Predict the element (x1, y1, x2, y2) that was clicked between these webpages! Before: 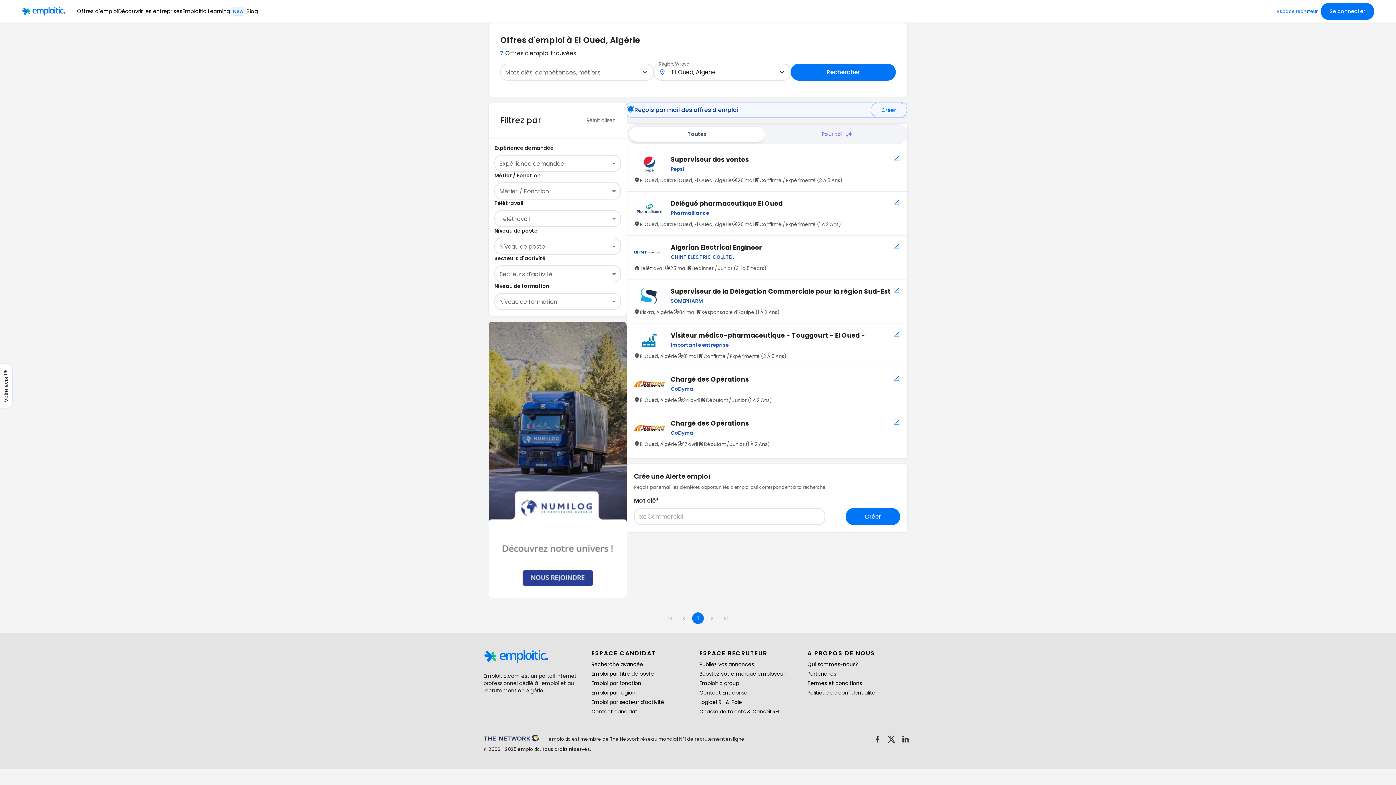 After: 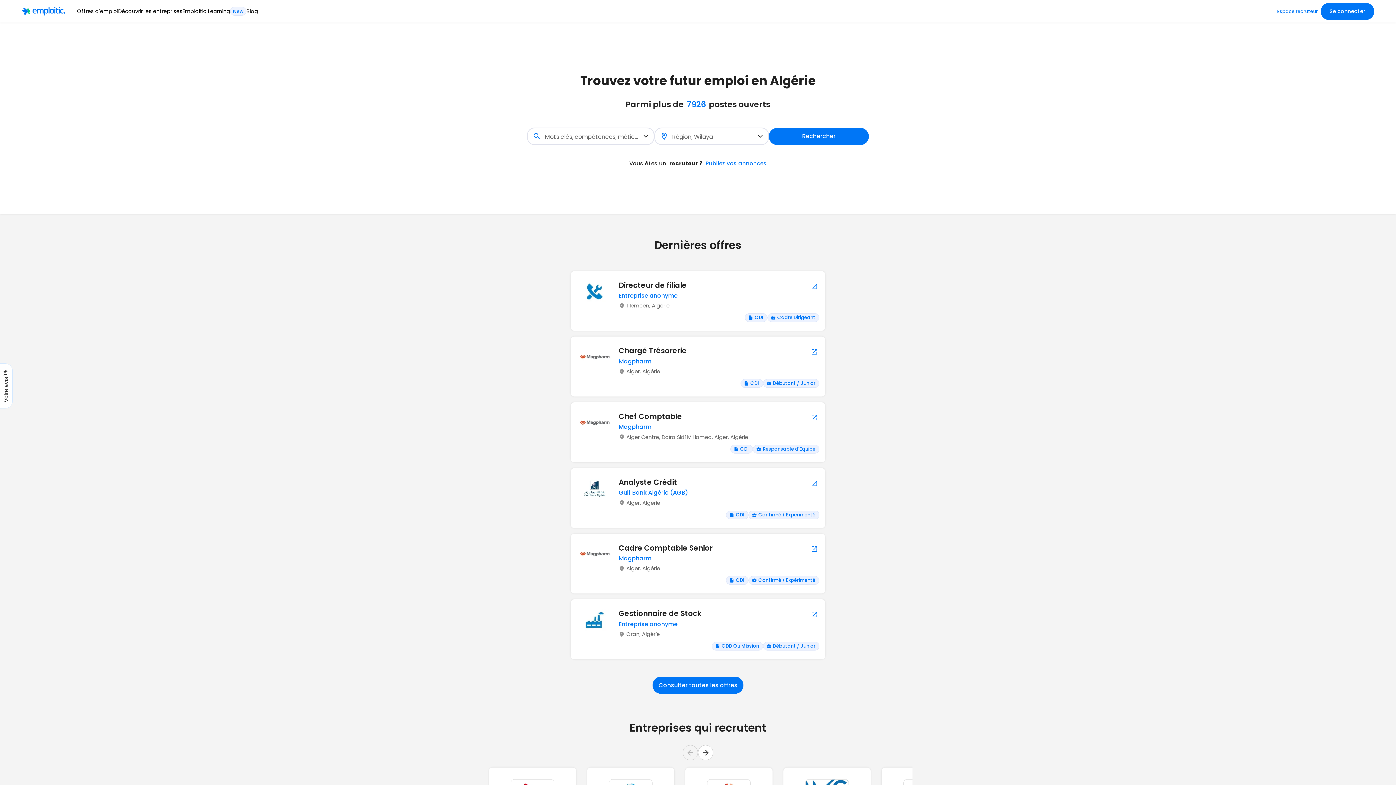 Action: bbox: (483, 658, 549, 666)